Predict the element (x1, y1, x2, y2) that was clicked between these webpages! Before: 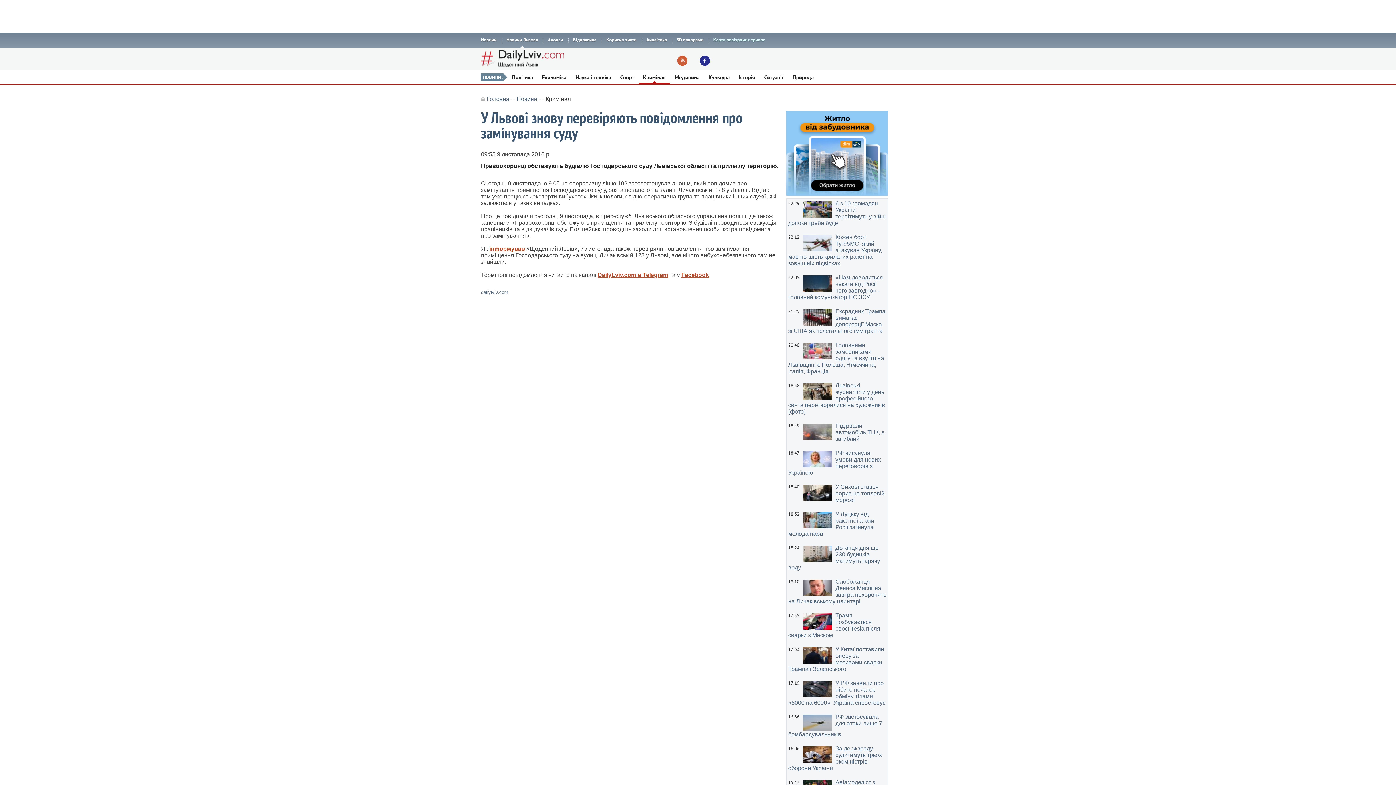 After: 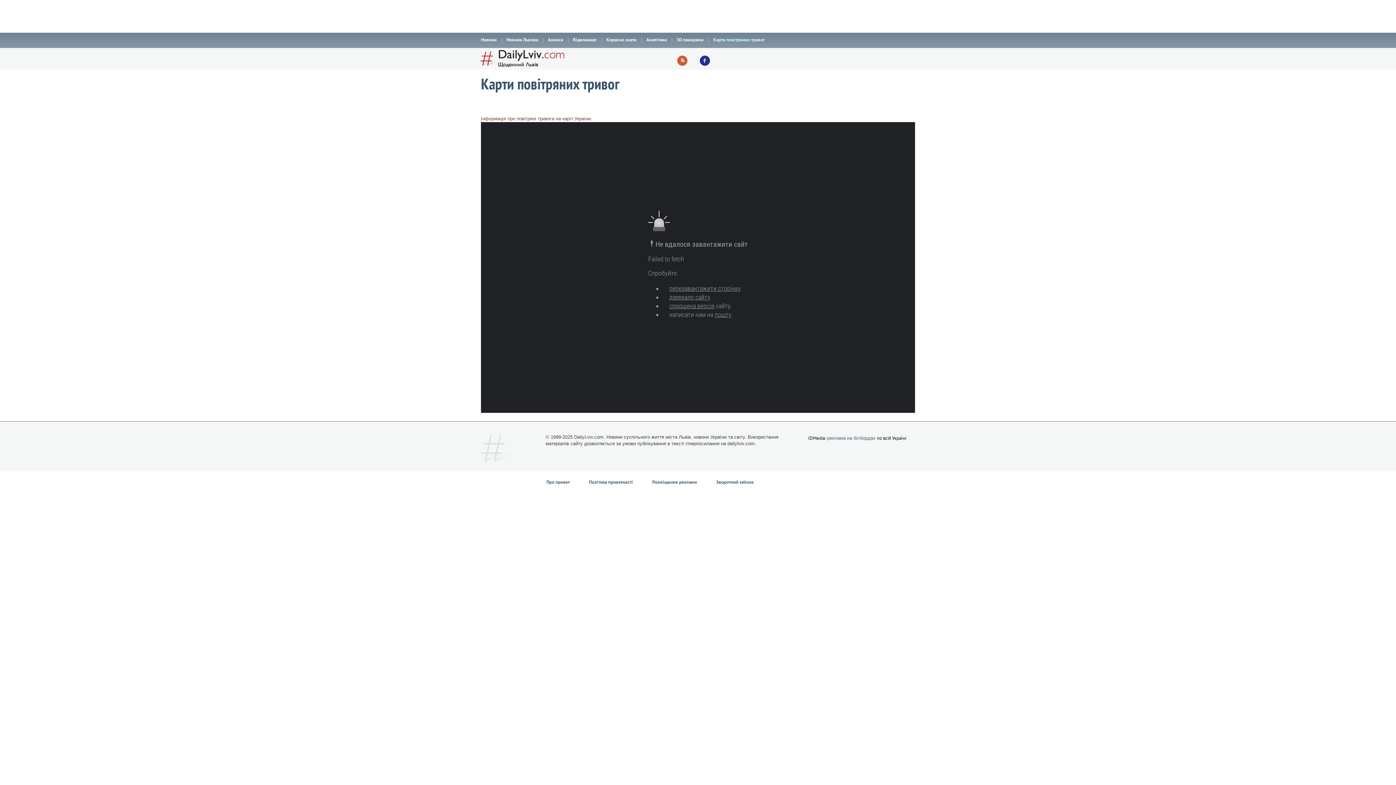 Action: bbox: (713, 32, 765, 48) label: Карти повітряних тривог